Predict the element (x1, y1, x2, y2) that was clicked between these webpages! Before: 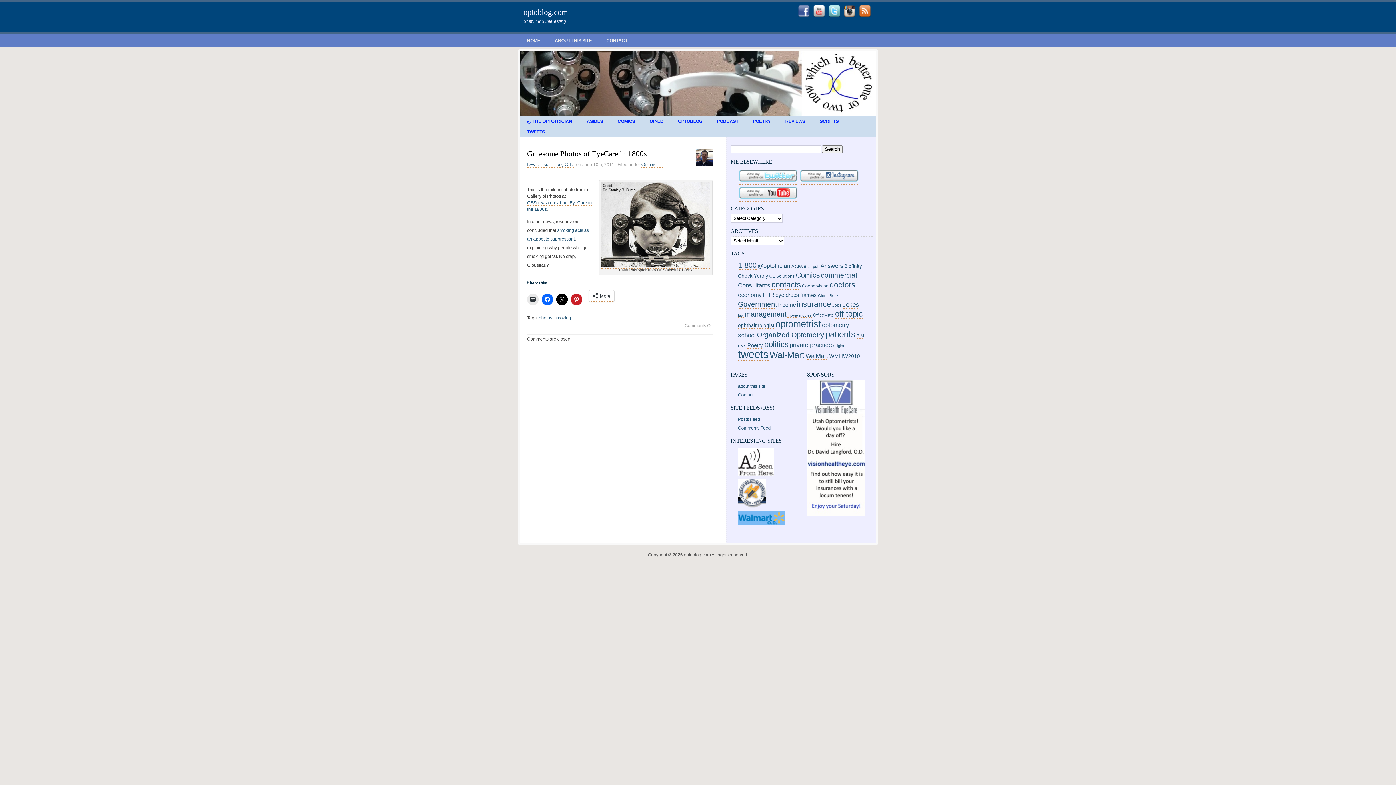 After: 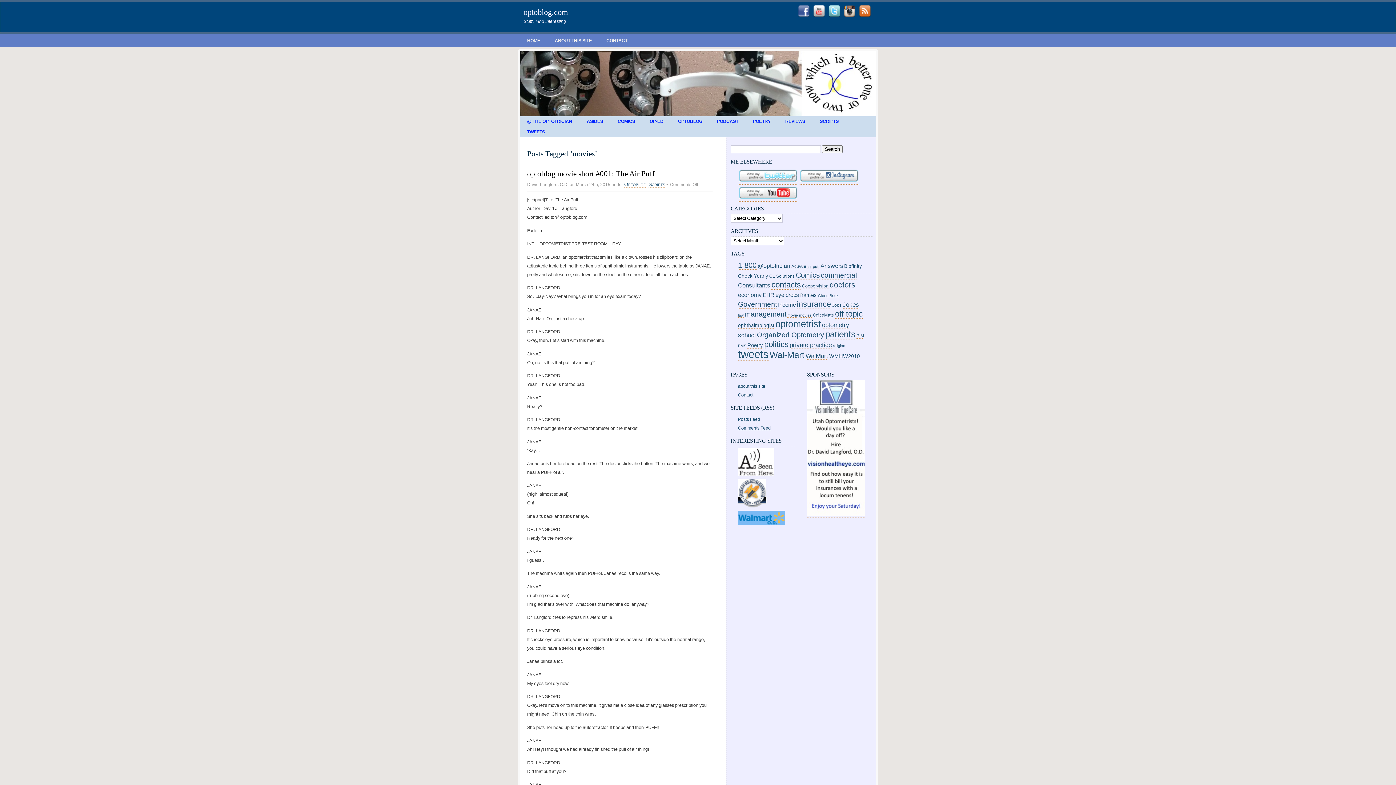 Action: label: movies (2 items) bbox: (799, 313, 812, 317)